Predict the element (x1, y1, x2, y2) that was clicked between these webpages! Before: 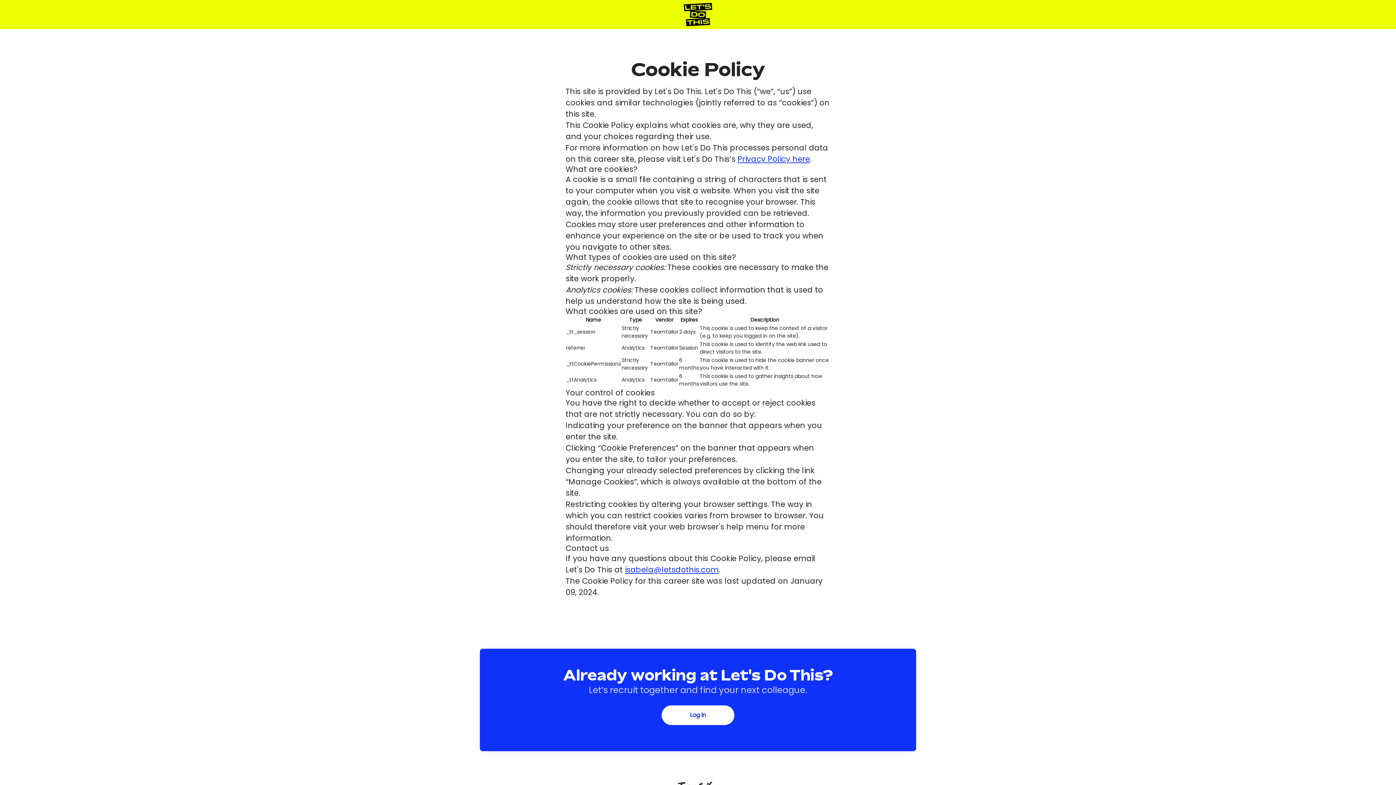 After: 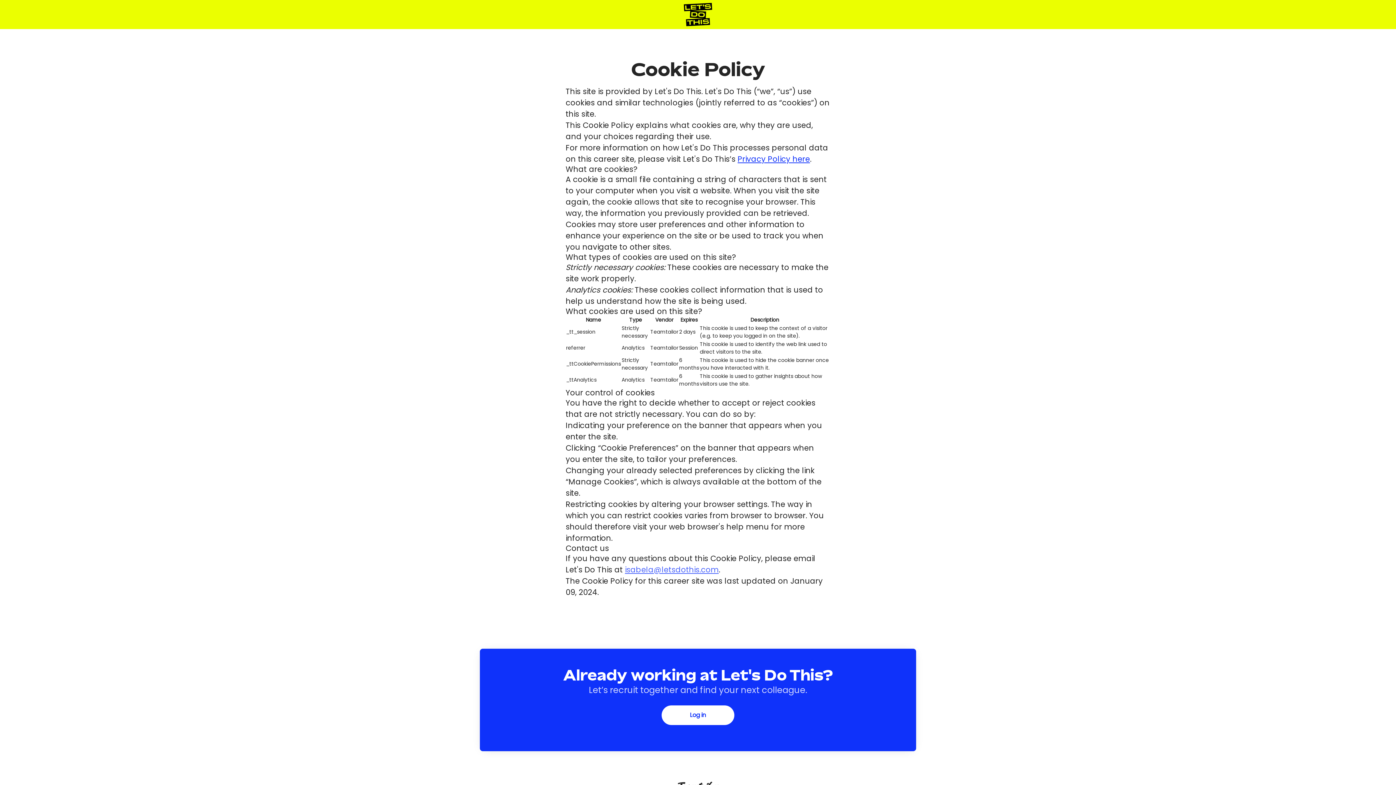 Action: label: isabela@letsdothis.com bbox: (625, 564, 718, 575)